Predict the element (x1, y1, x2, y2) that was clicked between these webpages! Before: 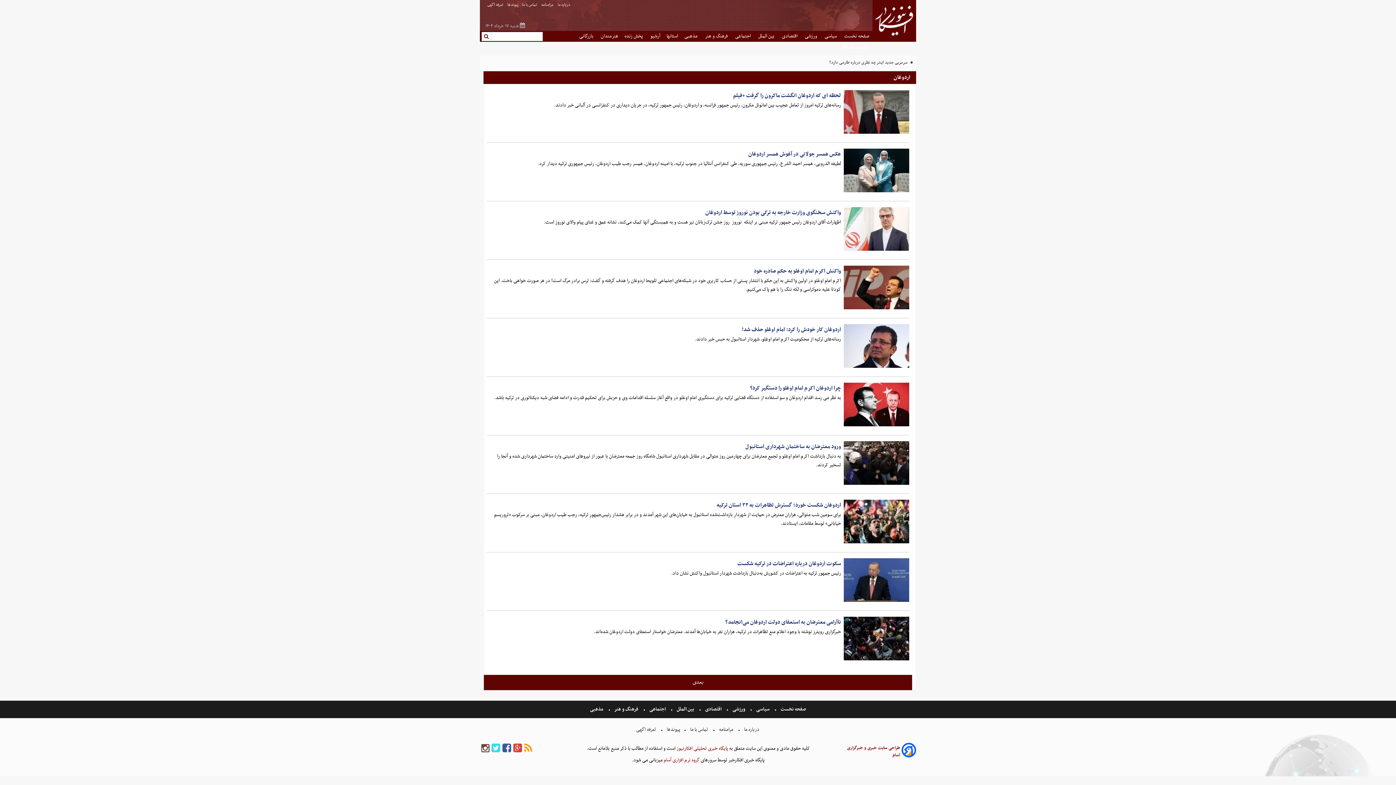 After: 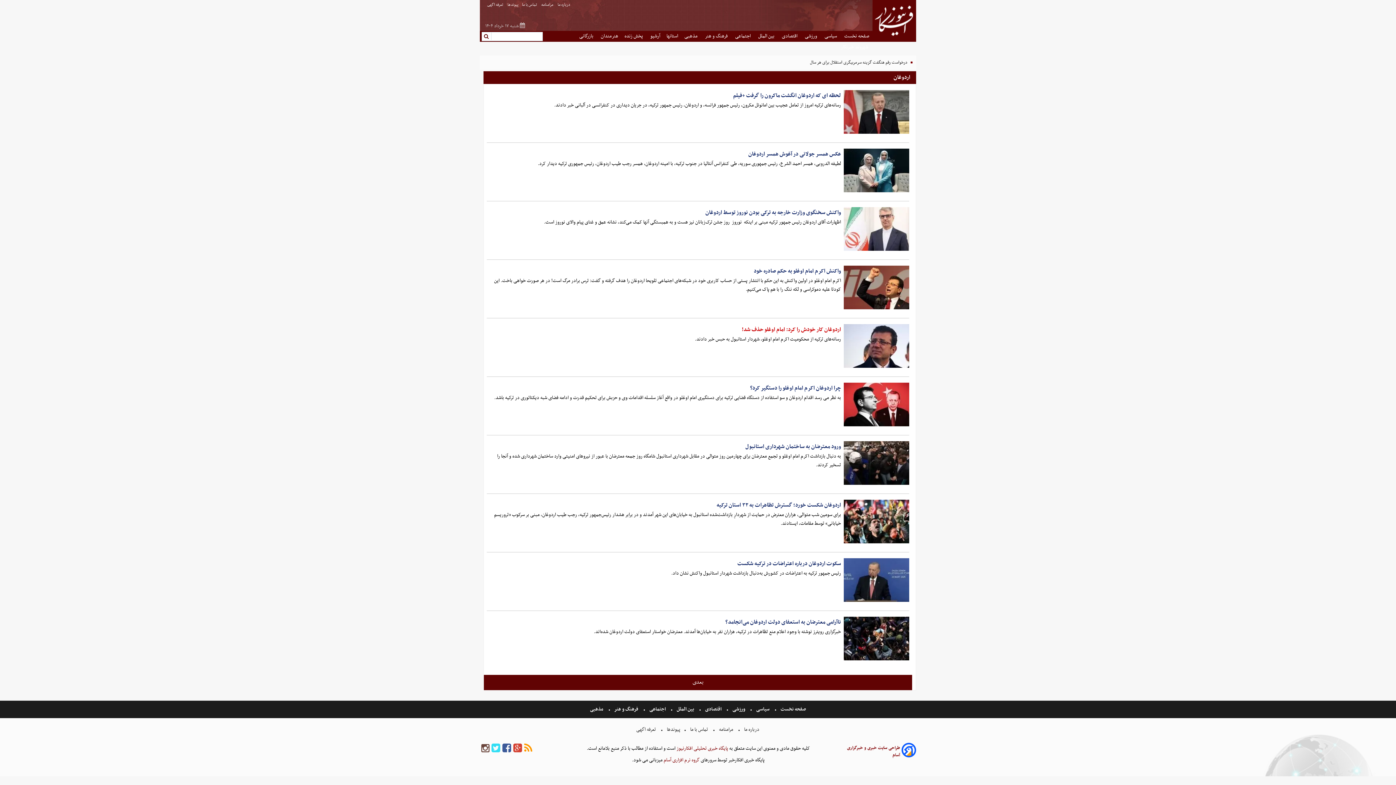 Action: label: اردوغان کار خودش را کرد: امام اوغلو حذف شد! bbox: (741, 325, 841, 334)